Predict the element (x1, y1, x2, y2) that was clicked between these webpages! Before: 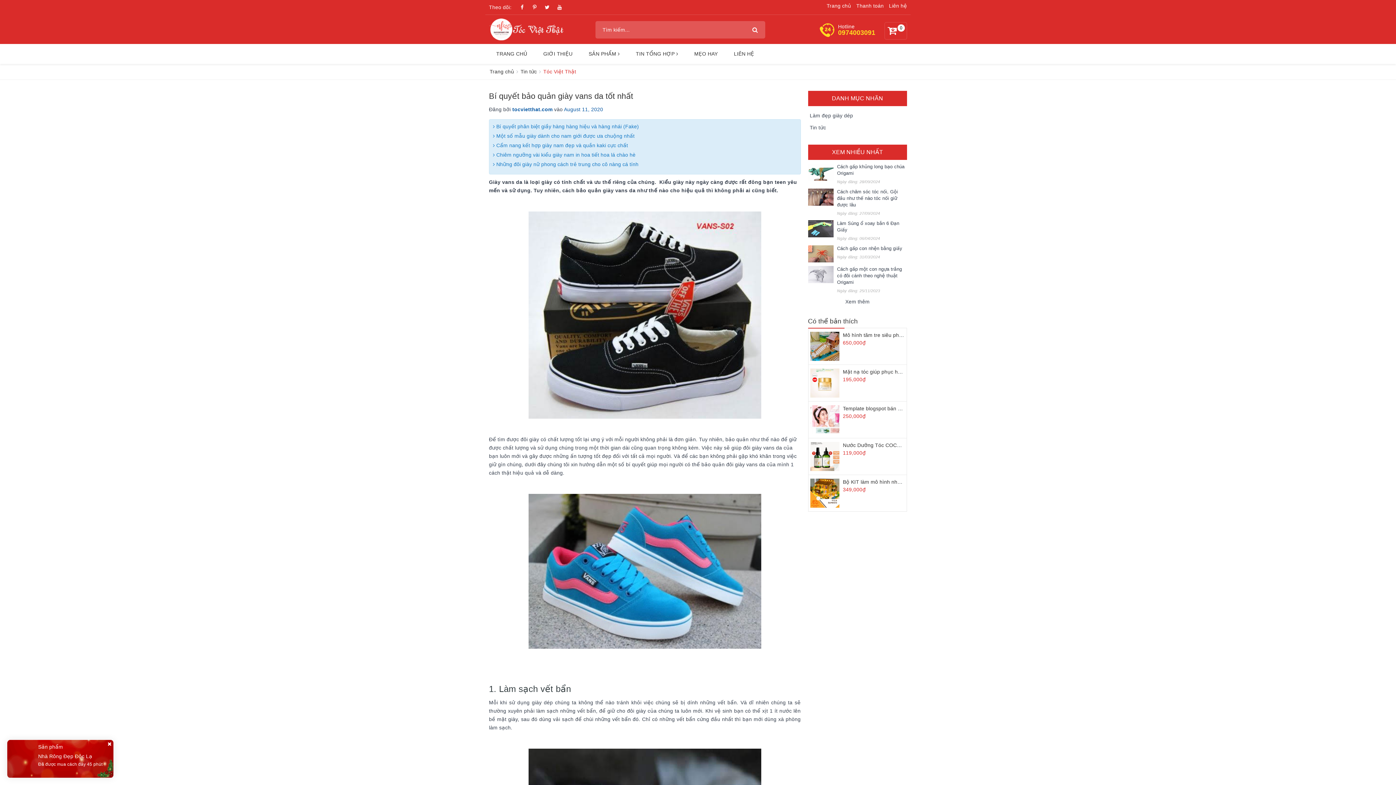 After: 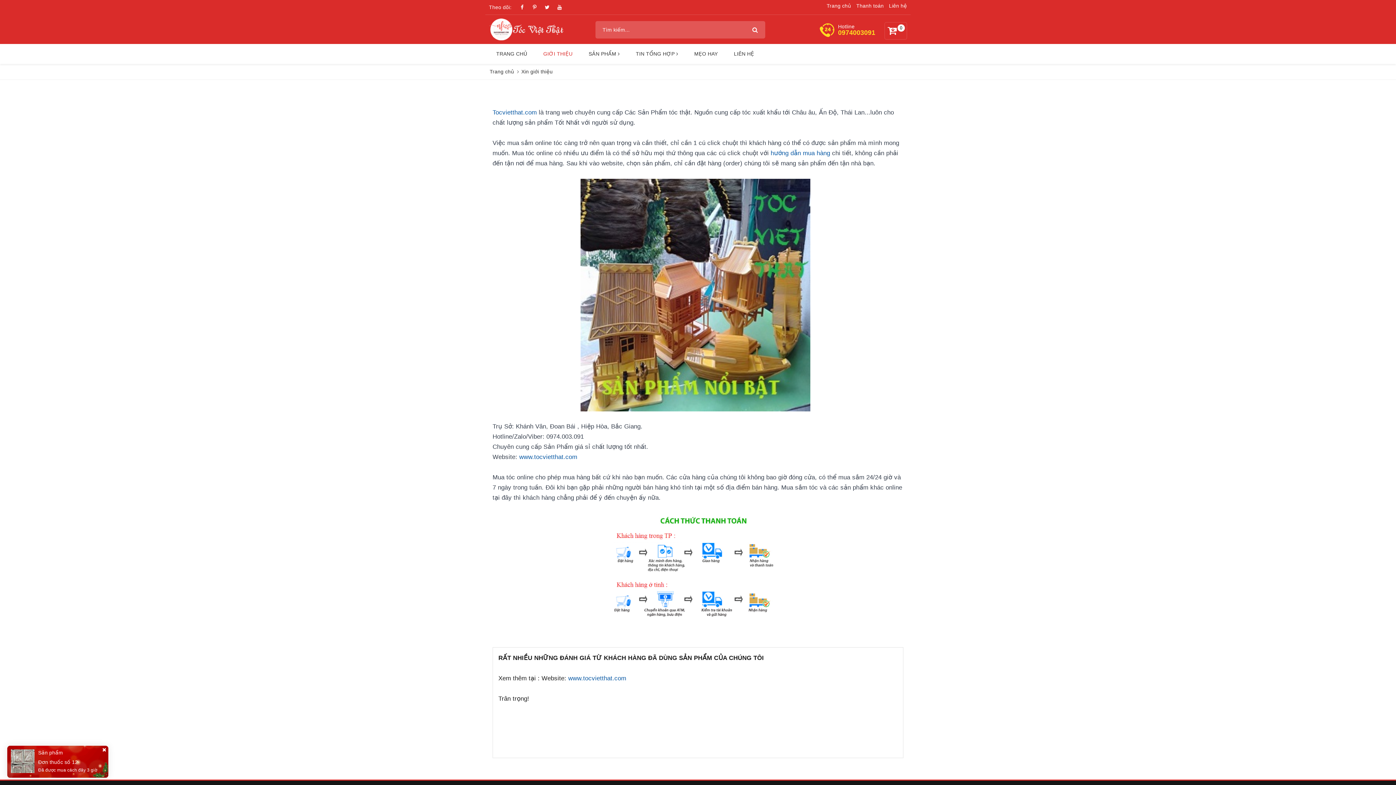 Action: bbox: (538, 46, 578, 61) label: GIỚI THIỆU